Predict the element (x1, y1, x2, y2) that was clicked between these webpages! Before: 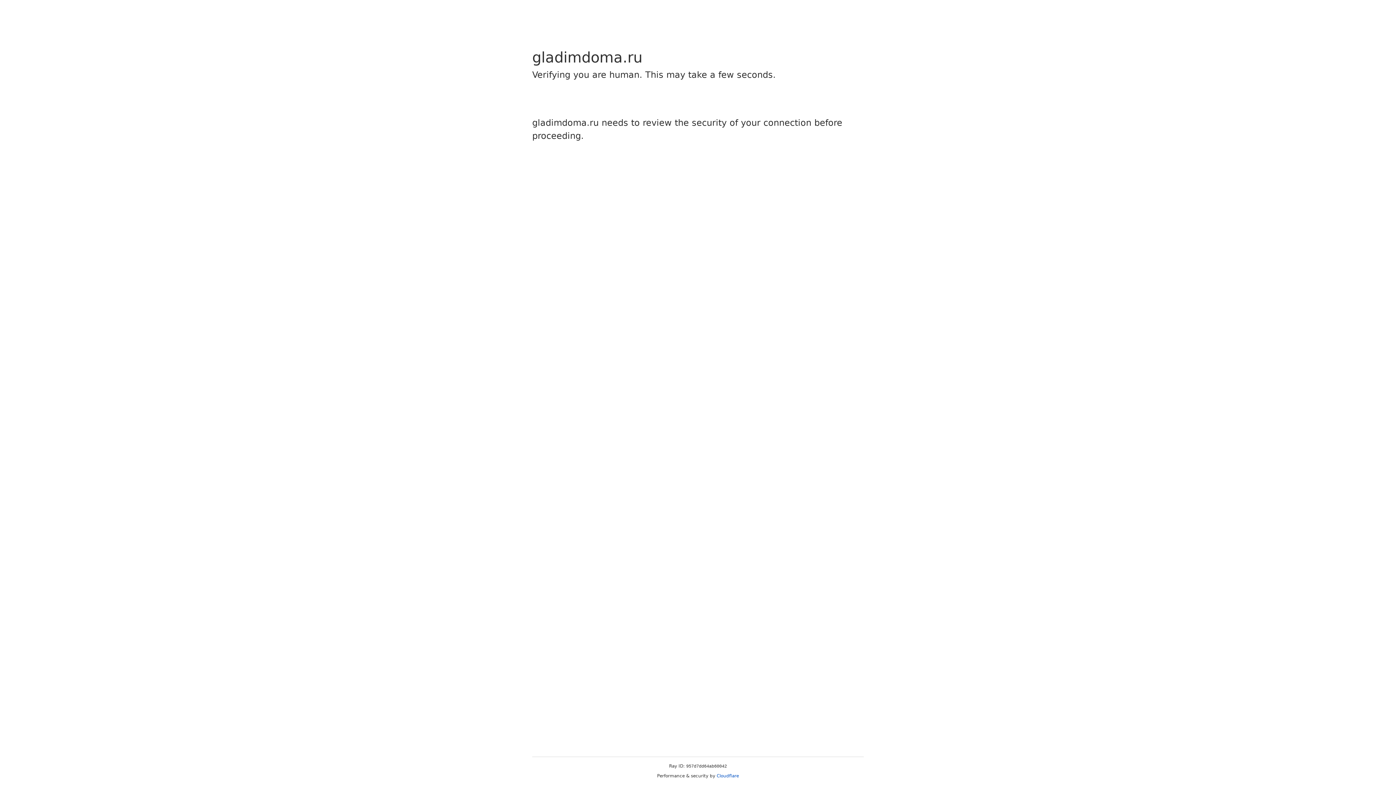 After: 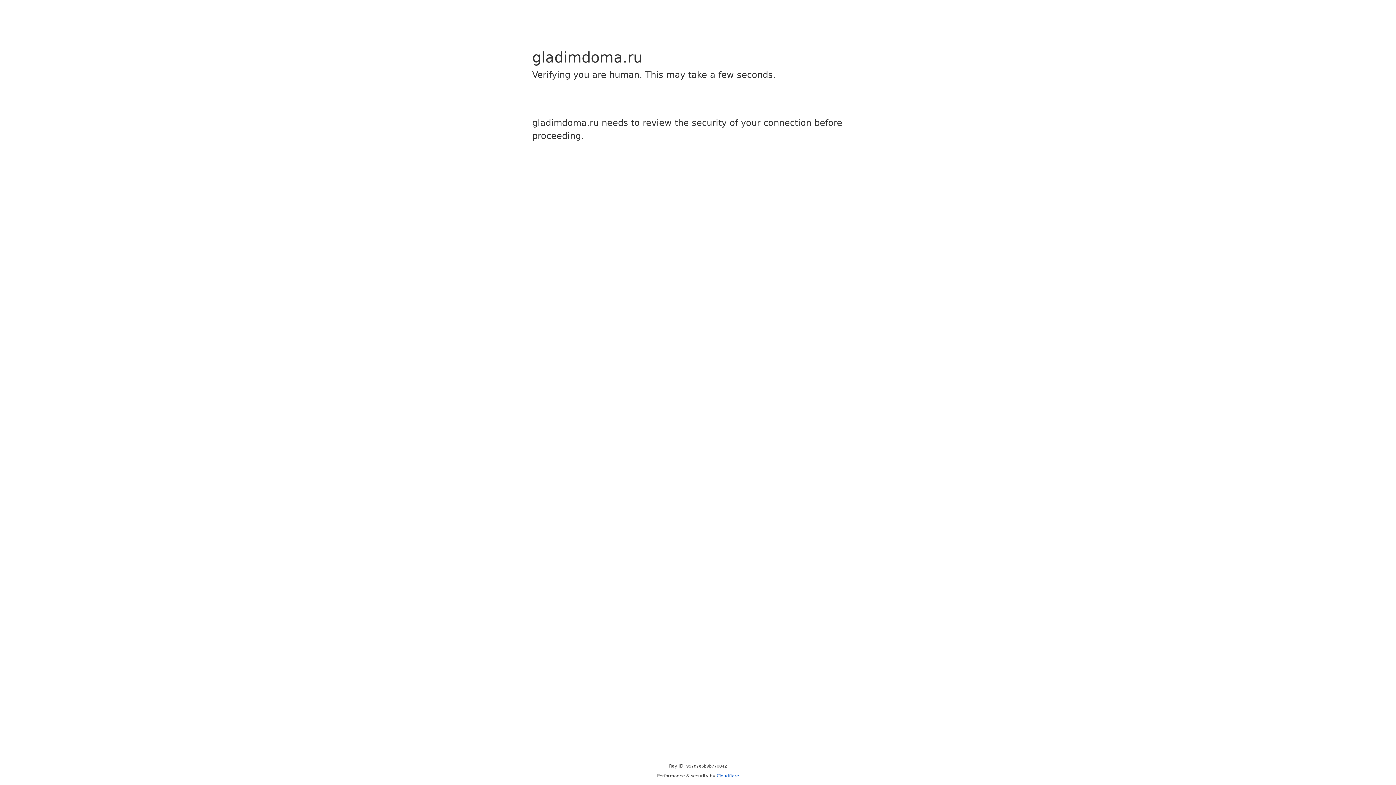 Action: label: Cloudflare bbox: (716, 773, 739, 778)